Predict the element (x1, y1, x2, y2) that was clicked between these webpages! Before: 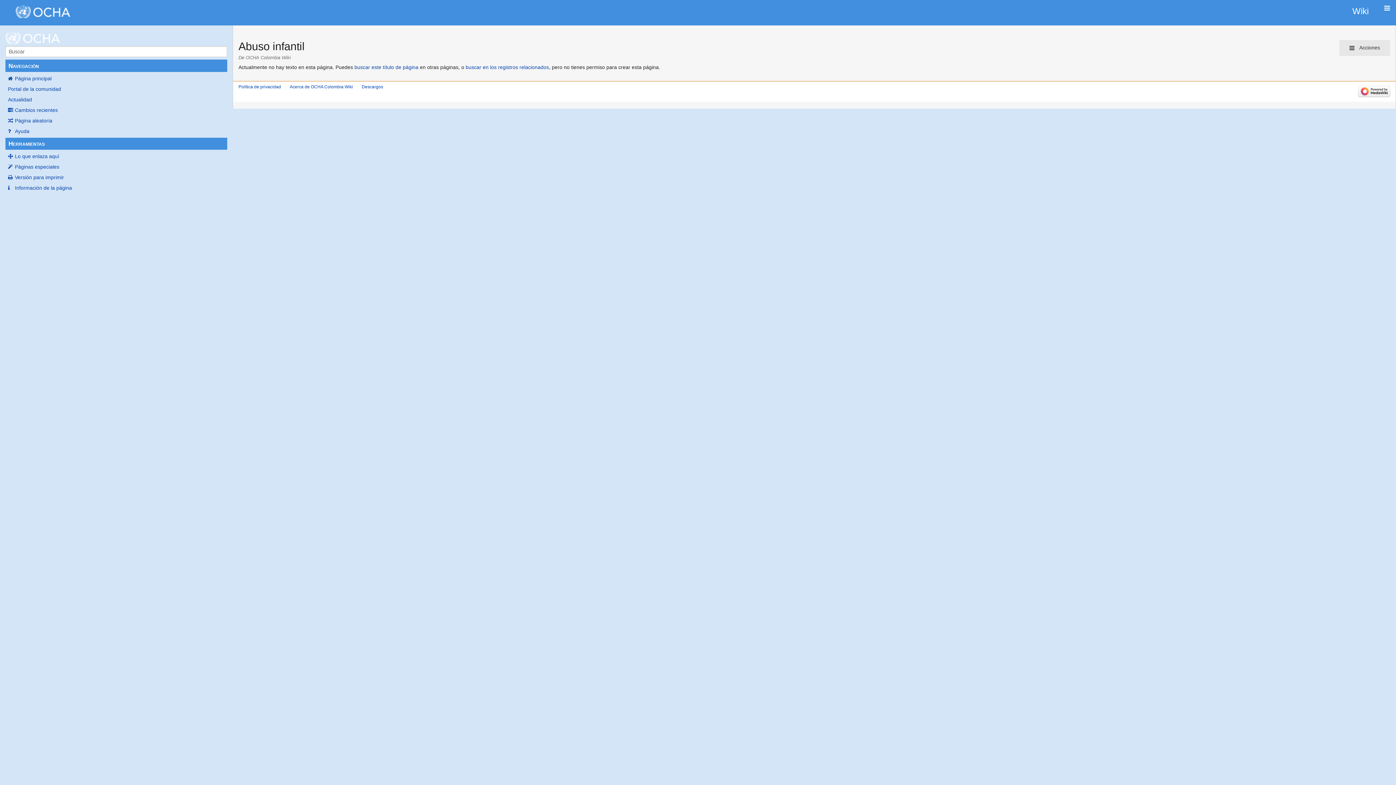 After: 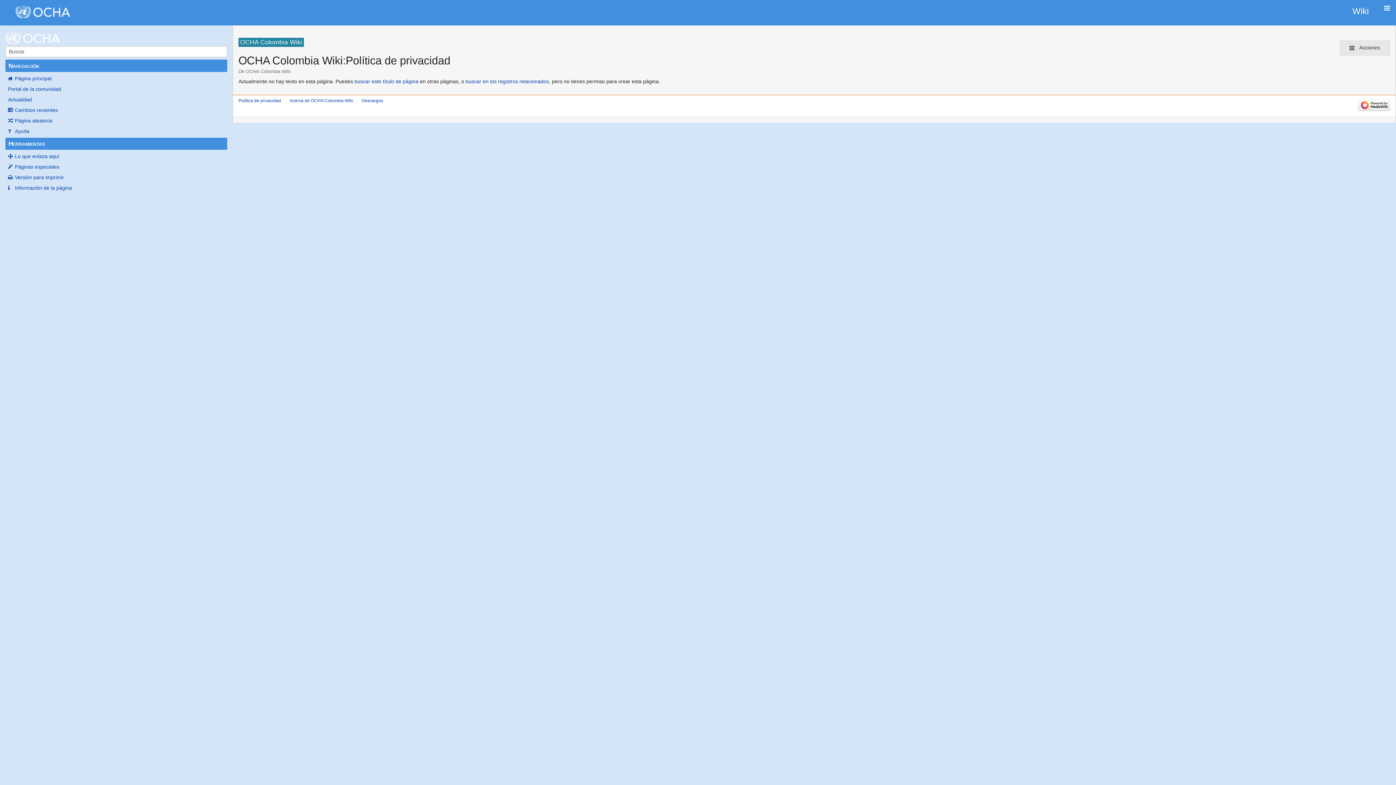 Action: bbox: (238, 84, 281, 89) label: Política de privacidad